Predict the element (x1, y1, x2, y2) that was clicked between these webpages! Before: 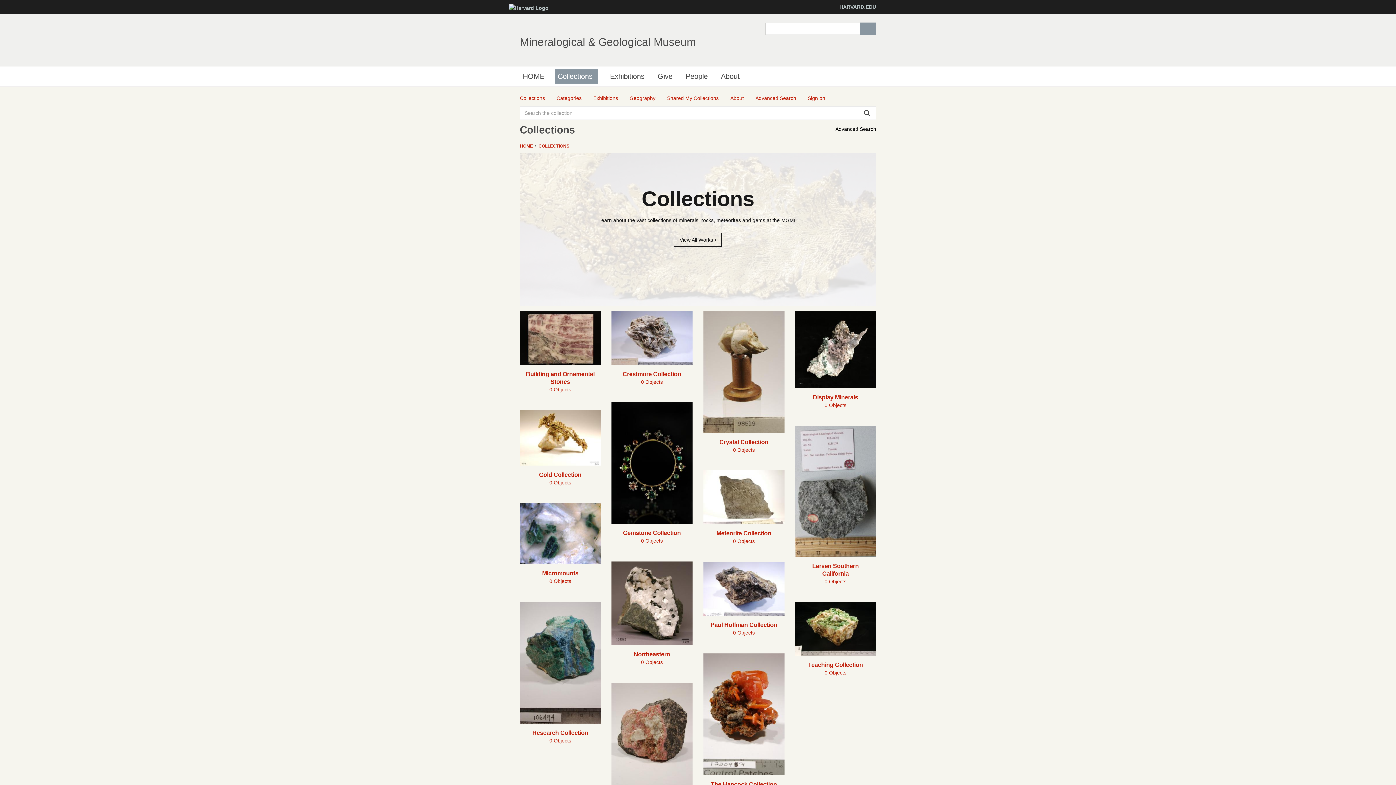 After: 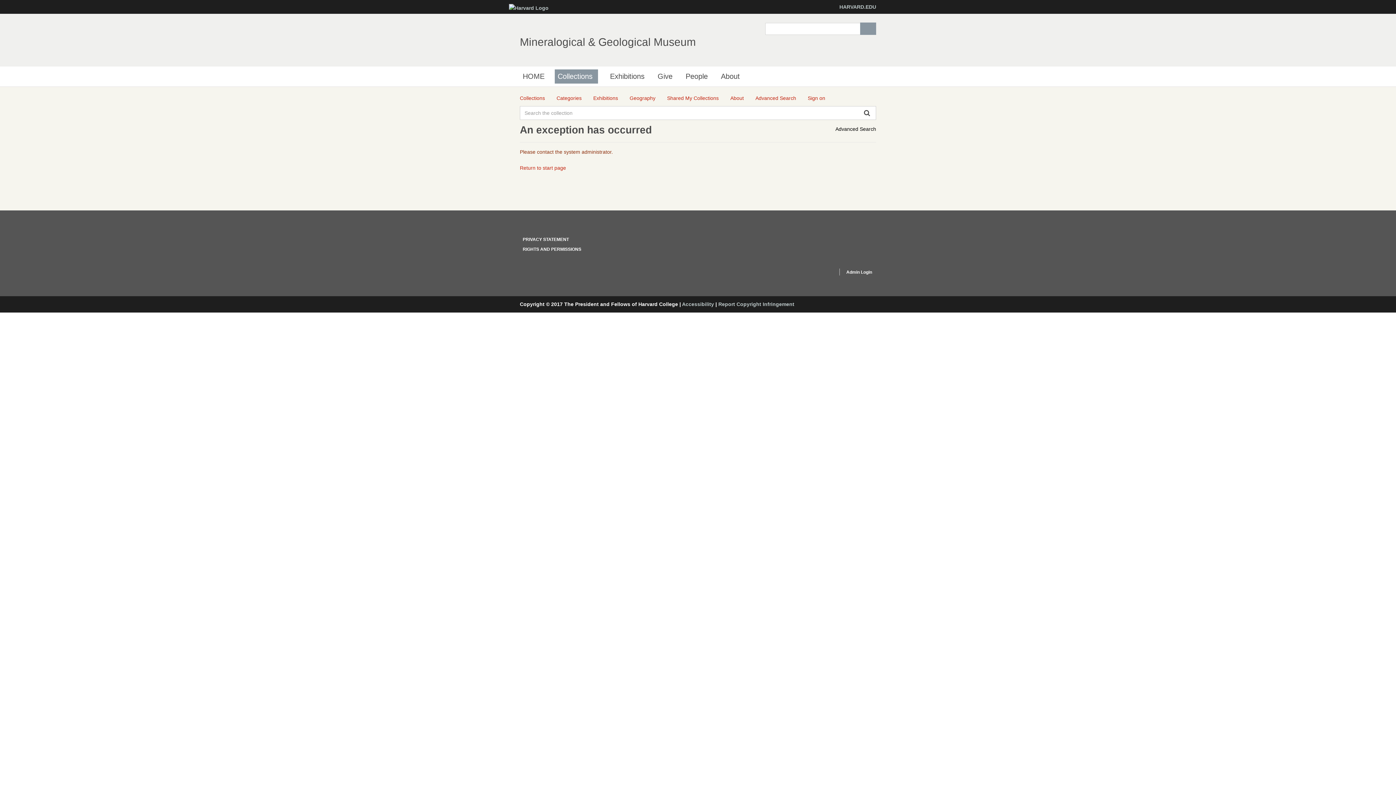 Action: label: Display Minerals
0 Objects bbox: (800, 393, 870, 409)